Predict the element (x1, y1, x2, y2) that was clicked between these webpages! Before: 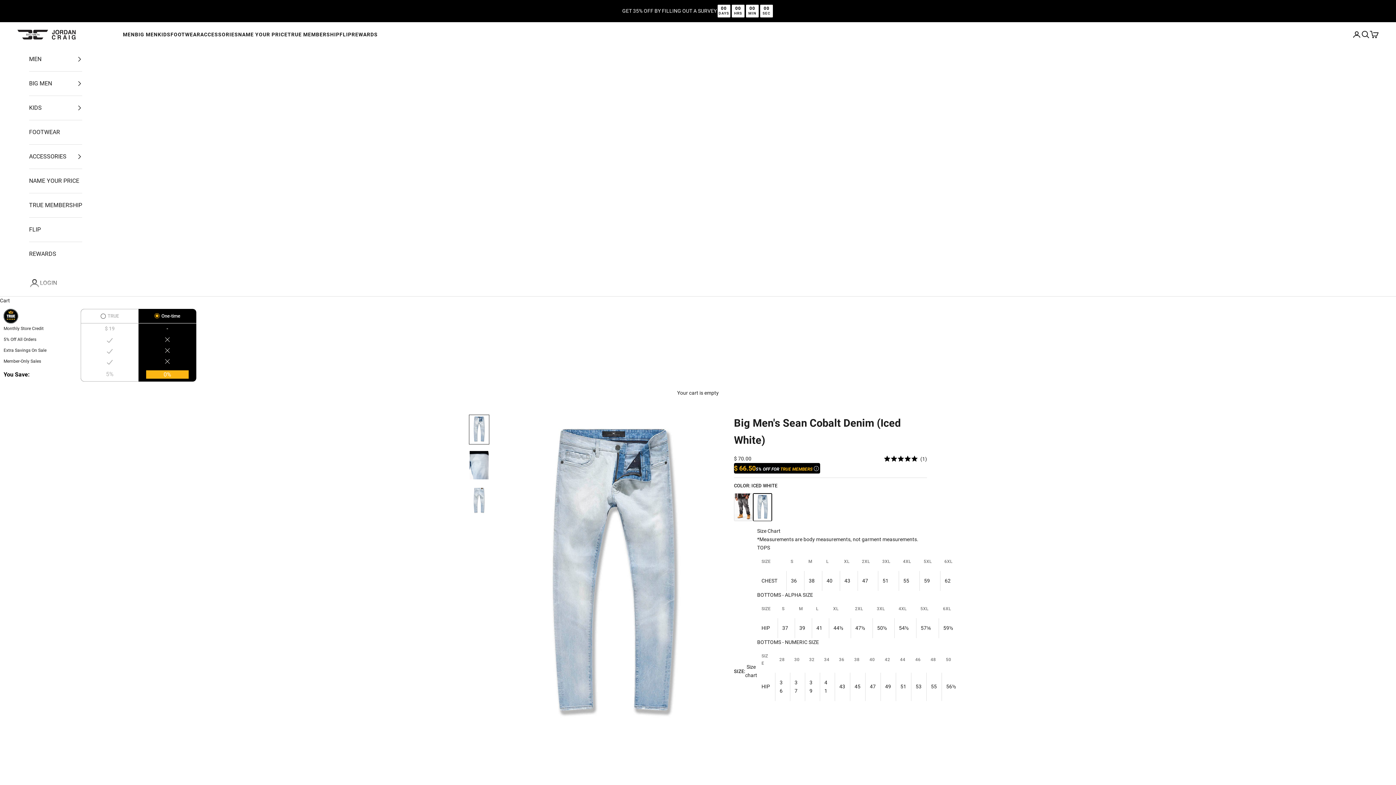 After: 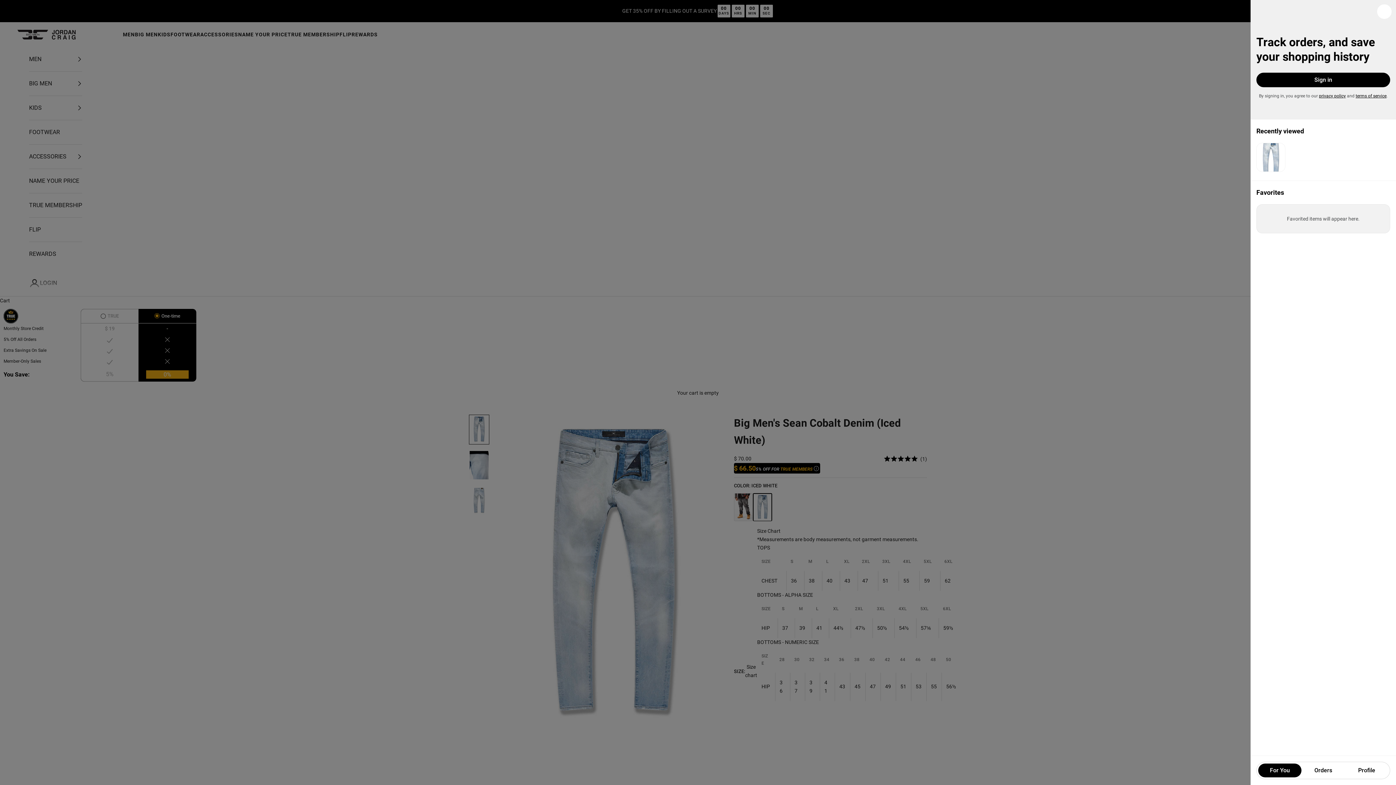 Action: bbox: (1352, 30, 1361, 39) label: Open account page